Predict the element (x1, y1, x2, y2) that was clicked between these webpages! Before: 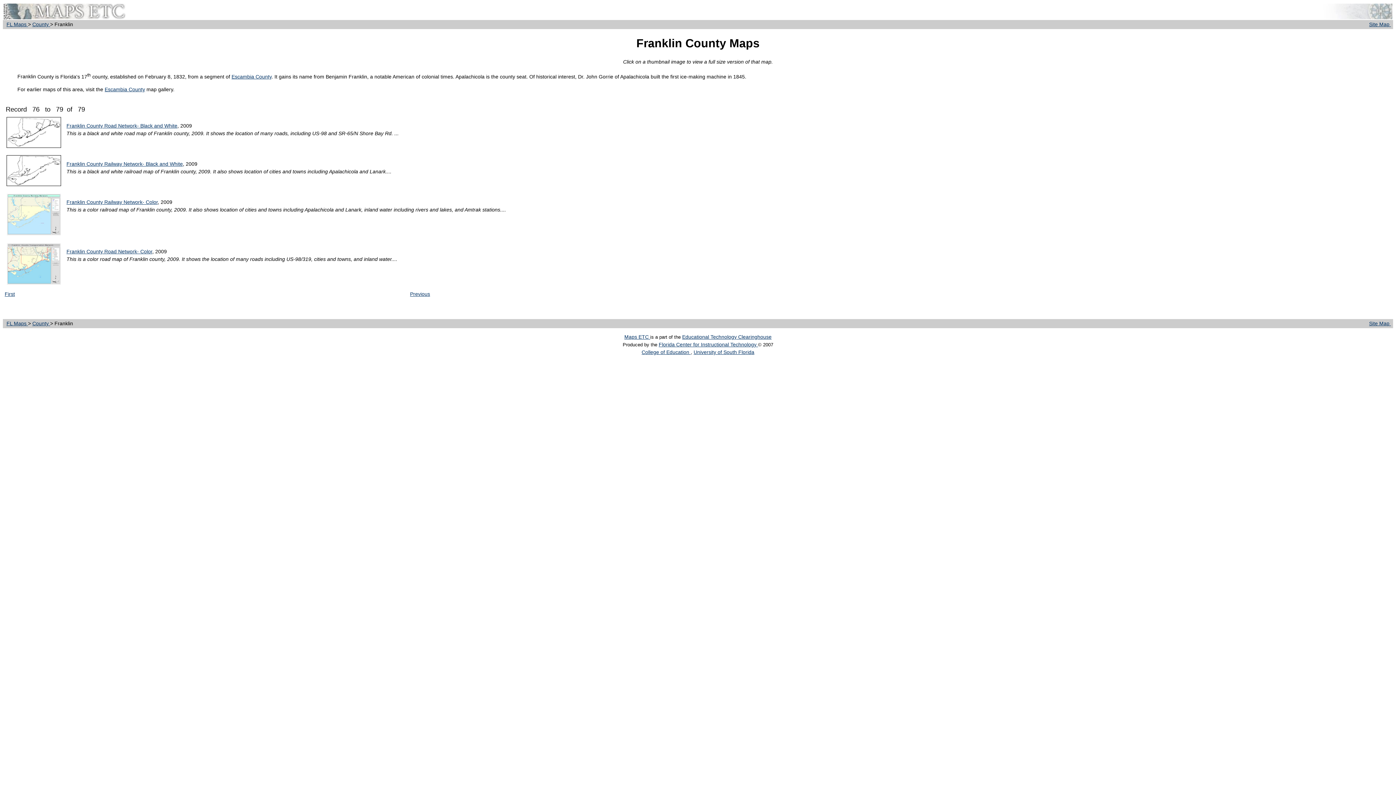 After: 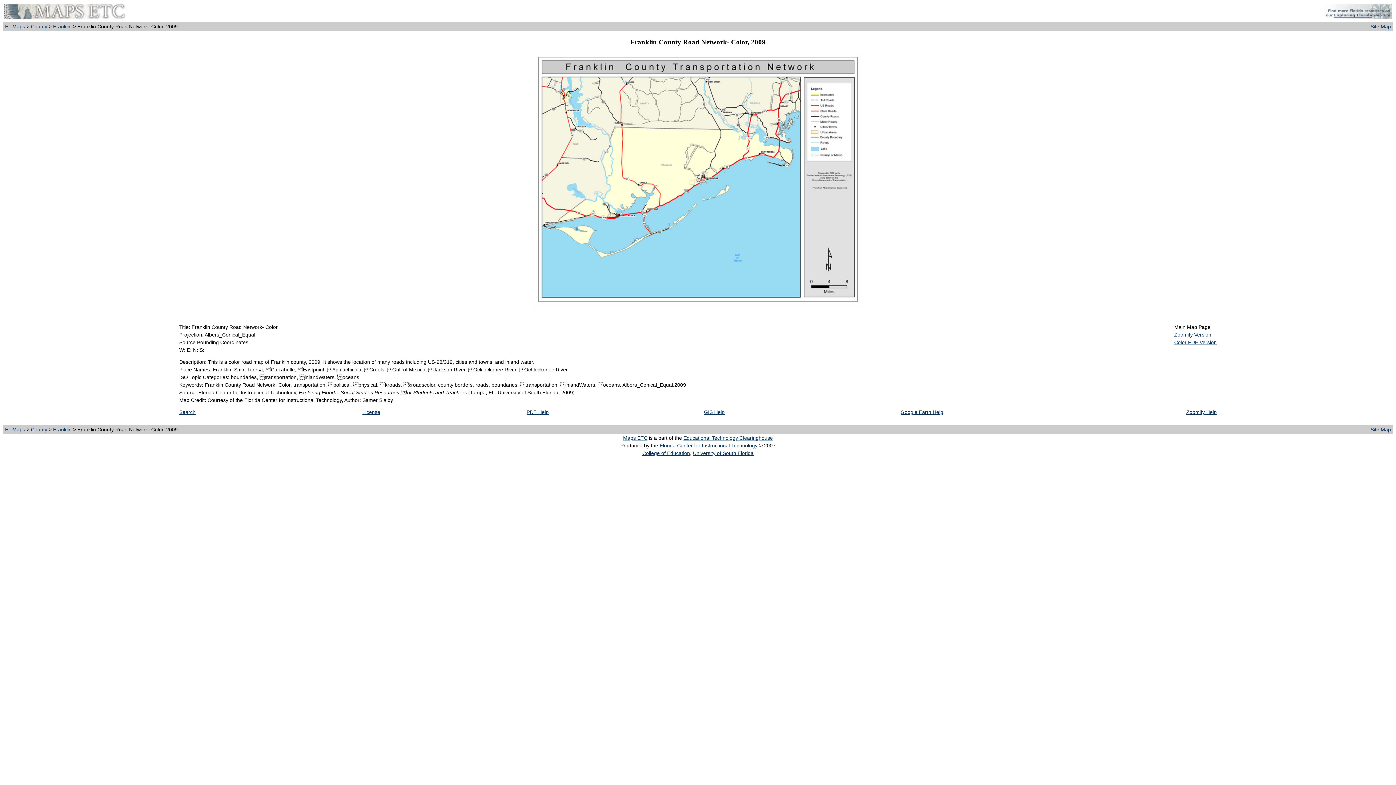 Action: label: Franklin County Road Network- Color bbox: (66, 248, 152, 254)